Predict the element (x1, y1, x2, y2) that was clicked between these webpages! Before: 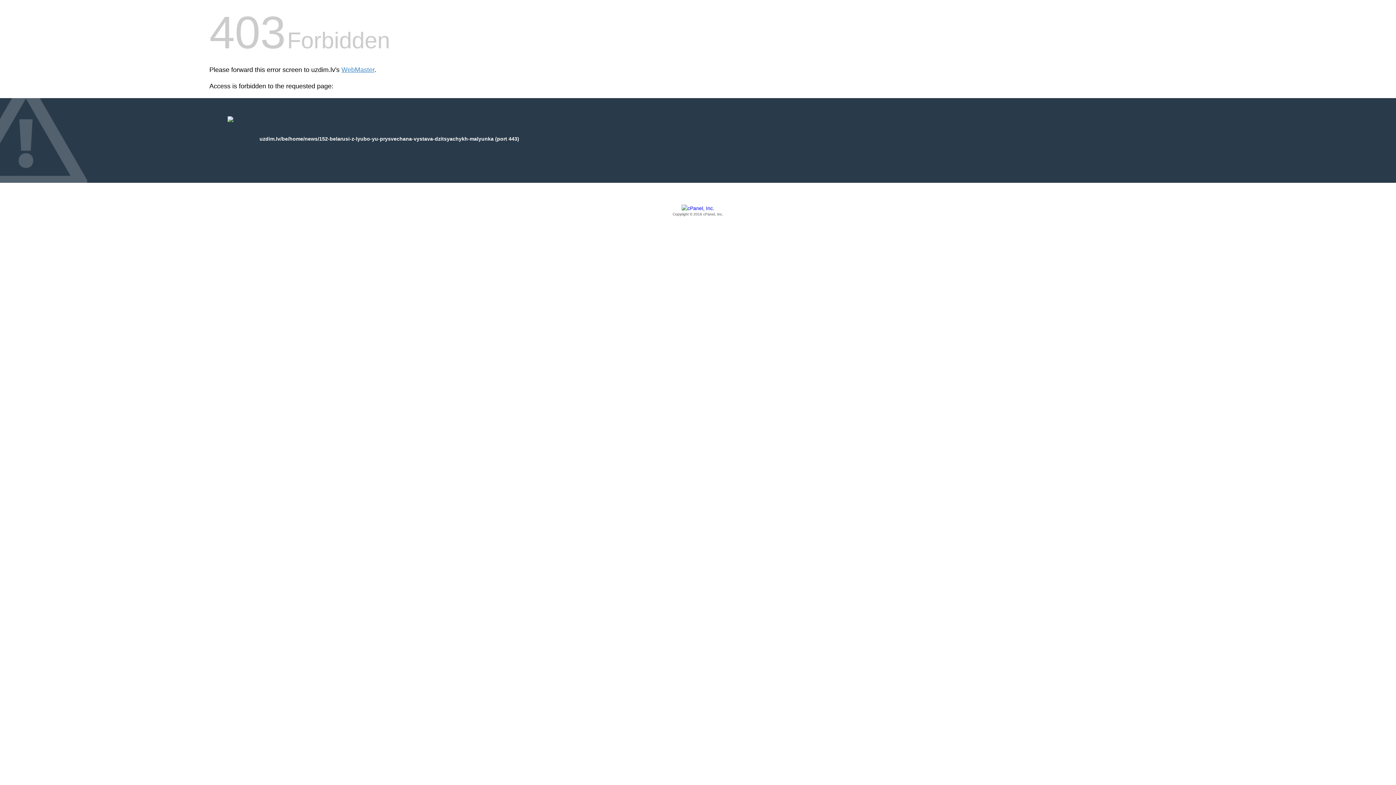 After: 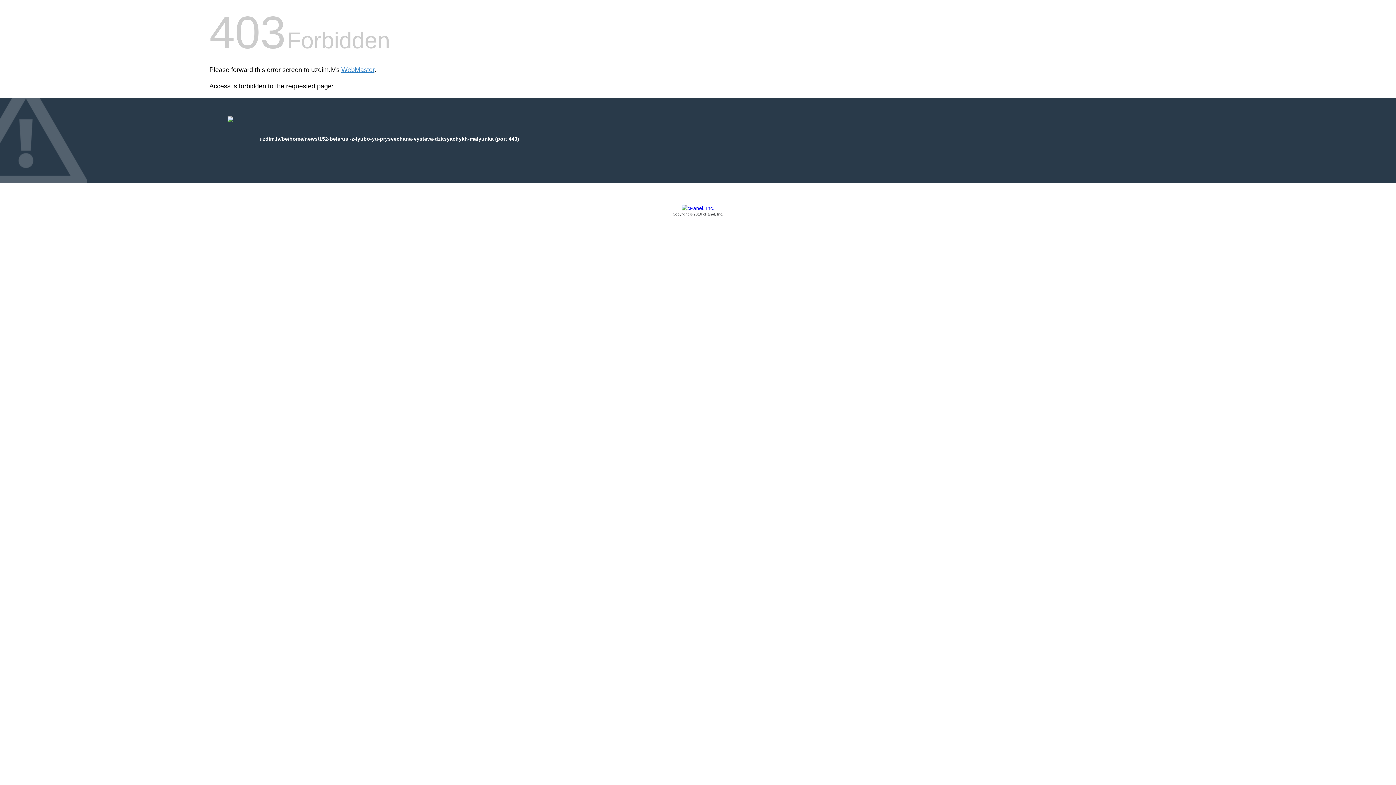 Action: bbox: (209, 205, 1186, 217) label: Copyright © 2016 cPanel, Inc.